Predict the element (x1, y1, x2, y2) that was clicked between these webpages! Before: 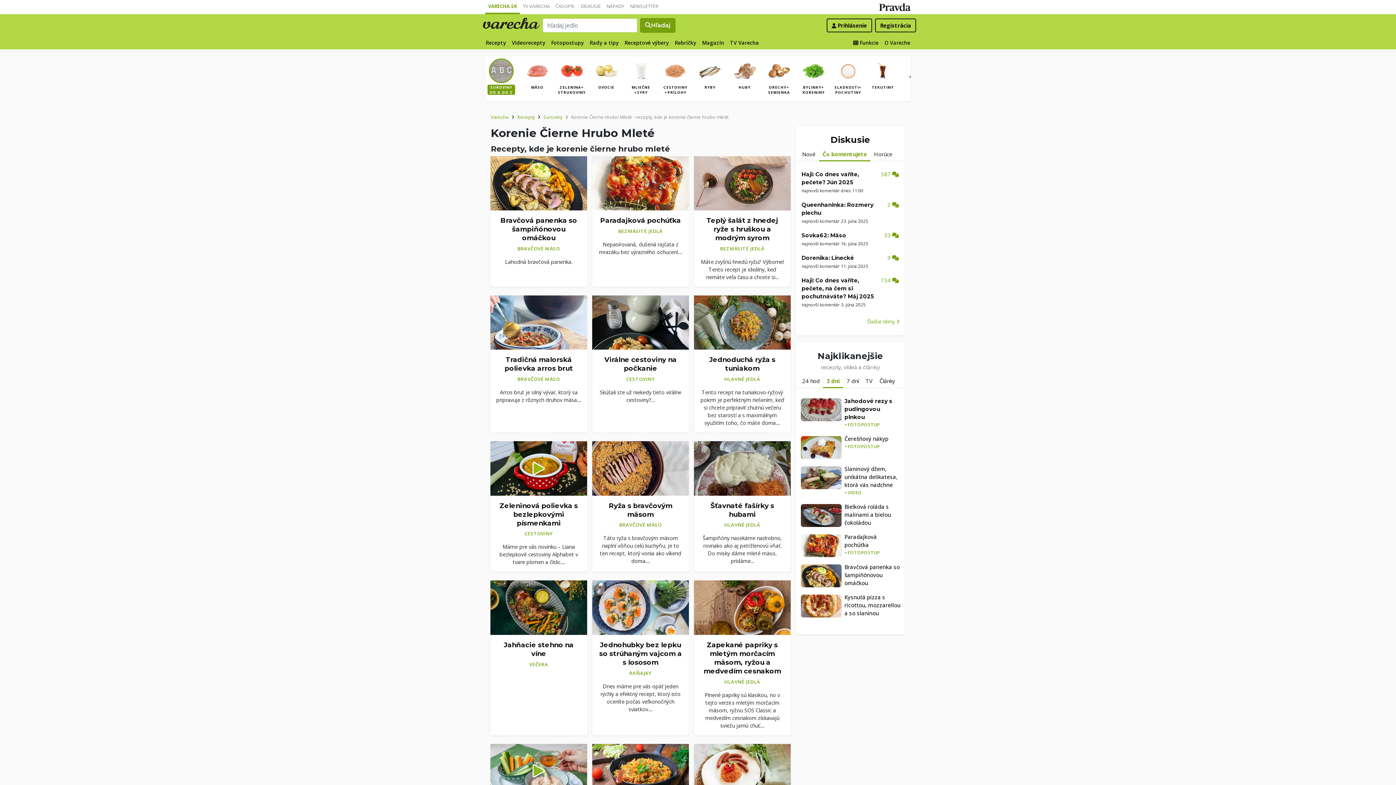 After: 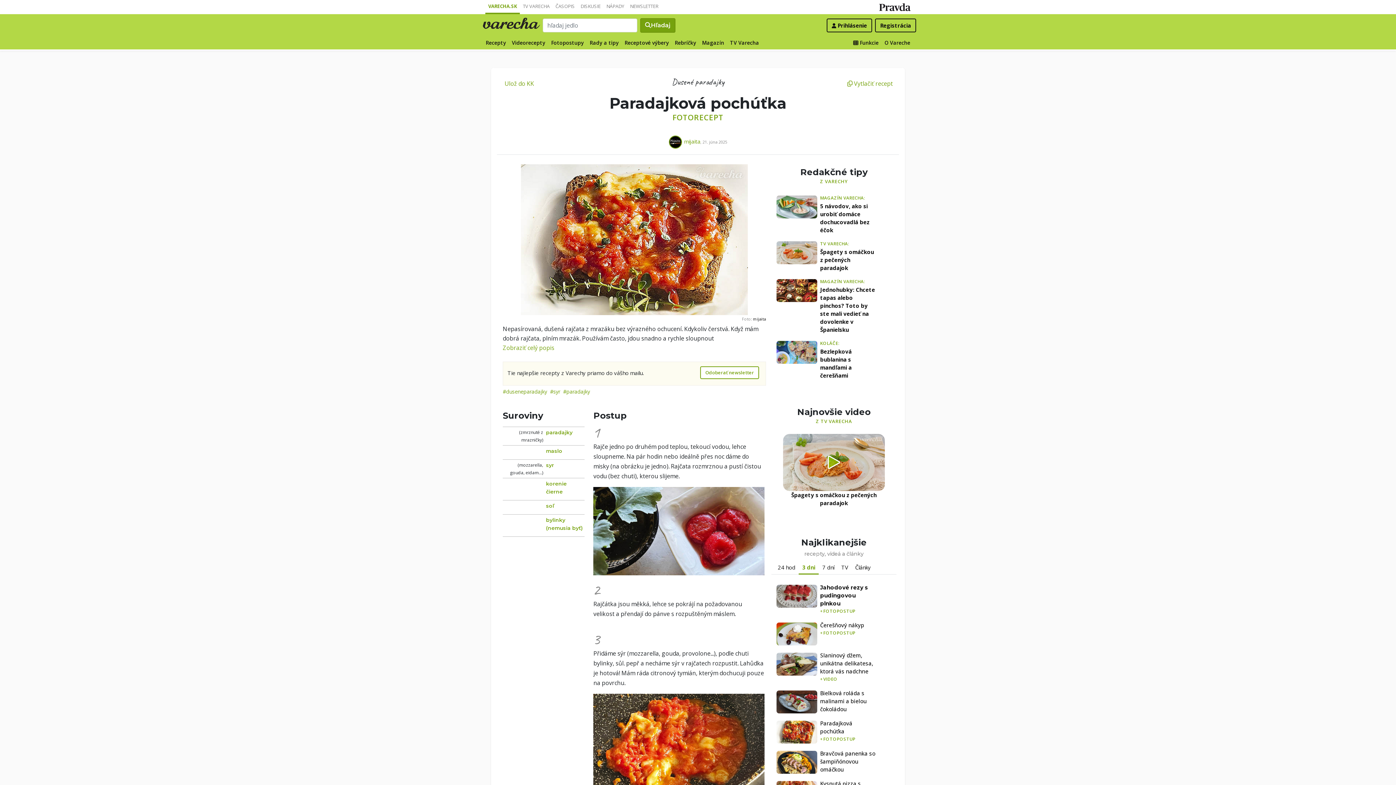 Action: label: Paradajková pochúťka
+FOTOPOSTUP bbox: (844, 533, 900, 557)